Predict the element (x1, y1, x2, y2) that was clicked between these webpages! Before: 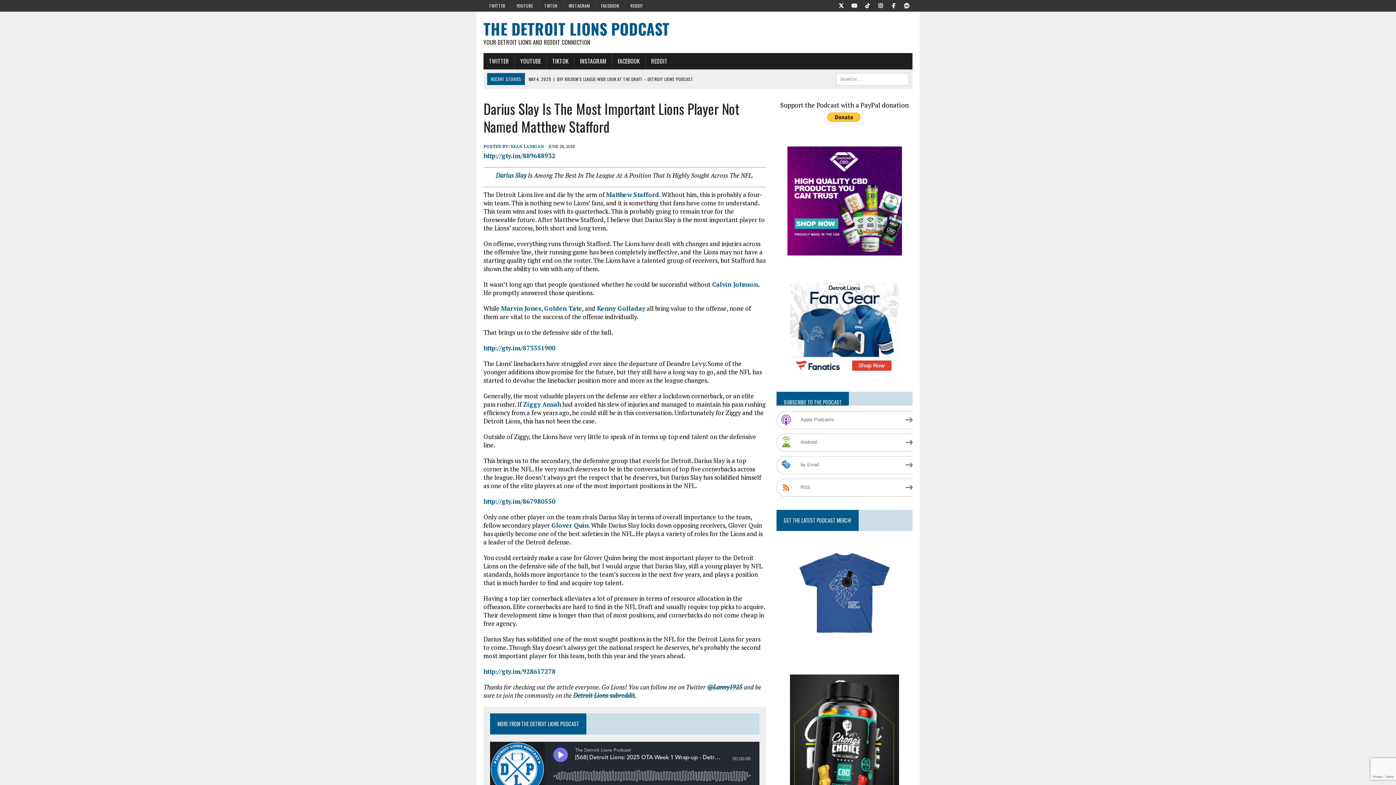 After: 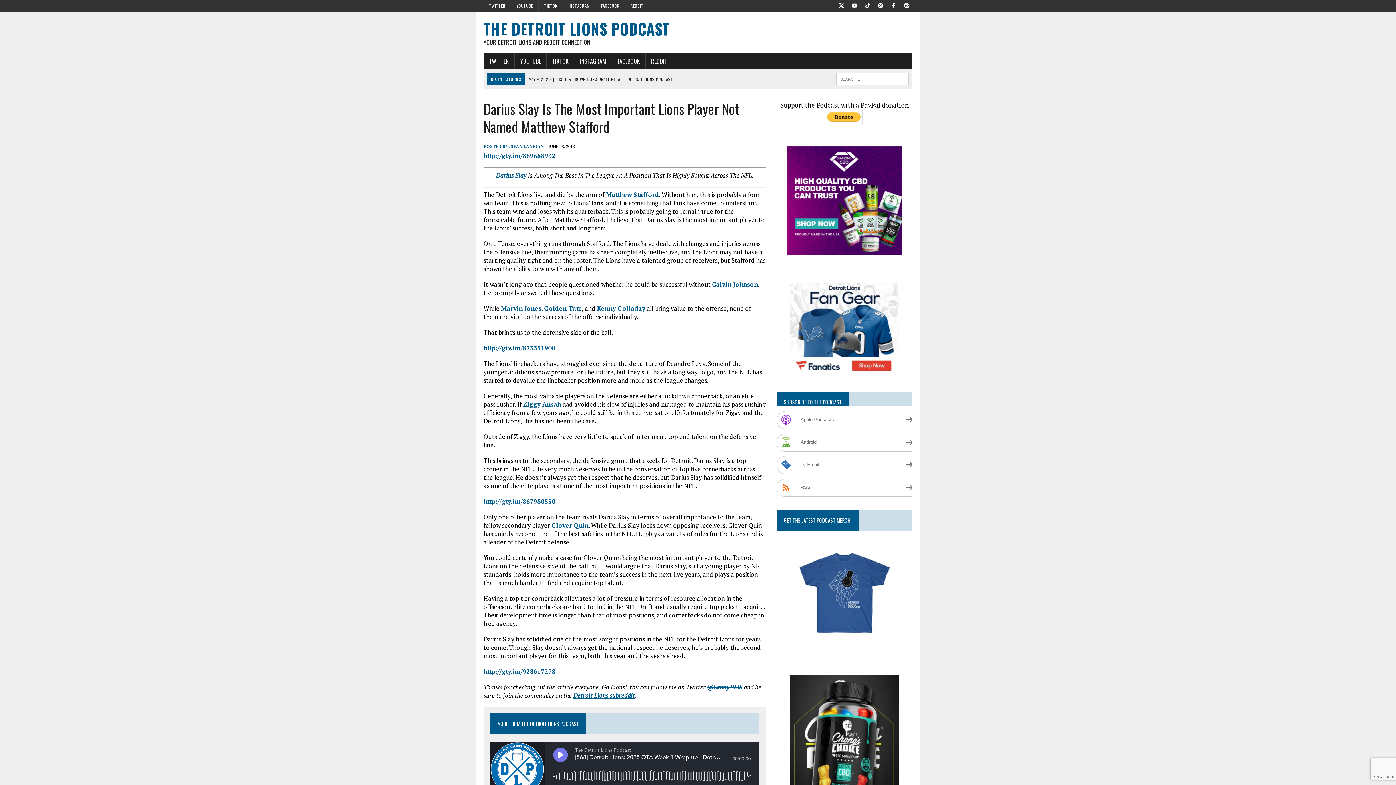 Action: label: Detroit Lions subreddit bbox: (573, 691, 634, 700)